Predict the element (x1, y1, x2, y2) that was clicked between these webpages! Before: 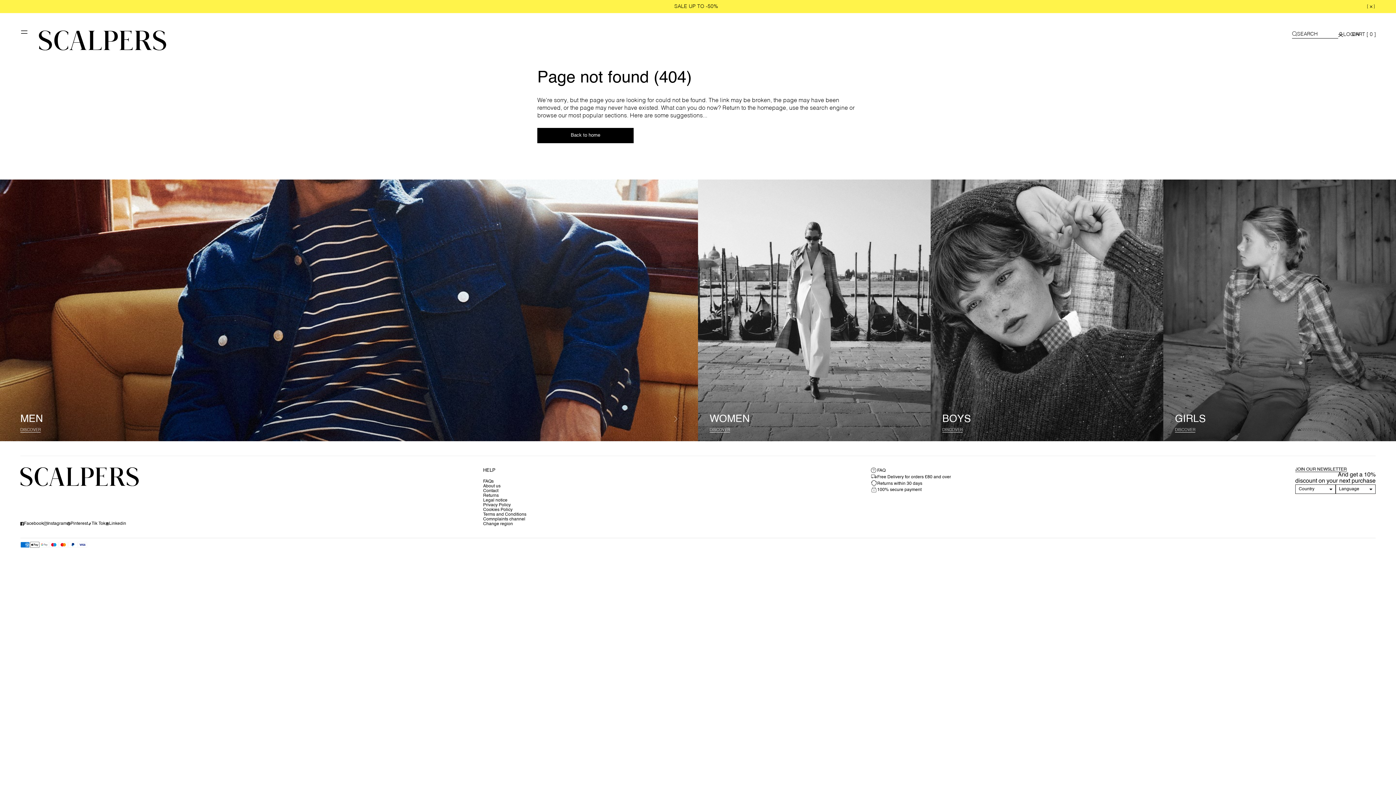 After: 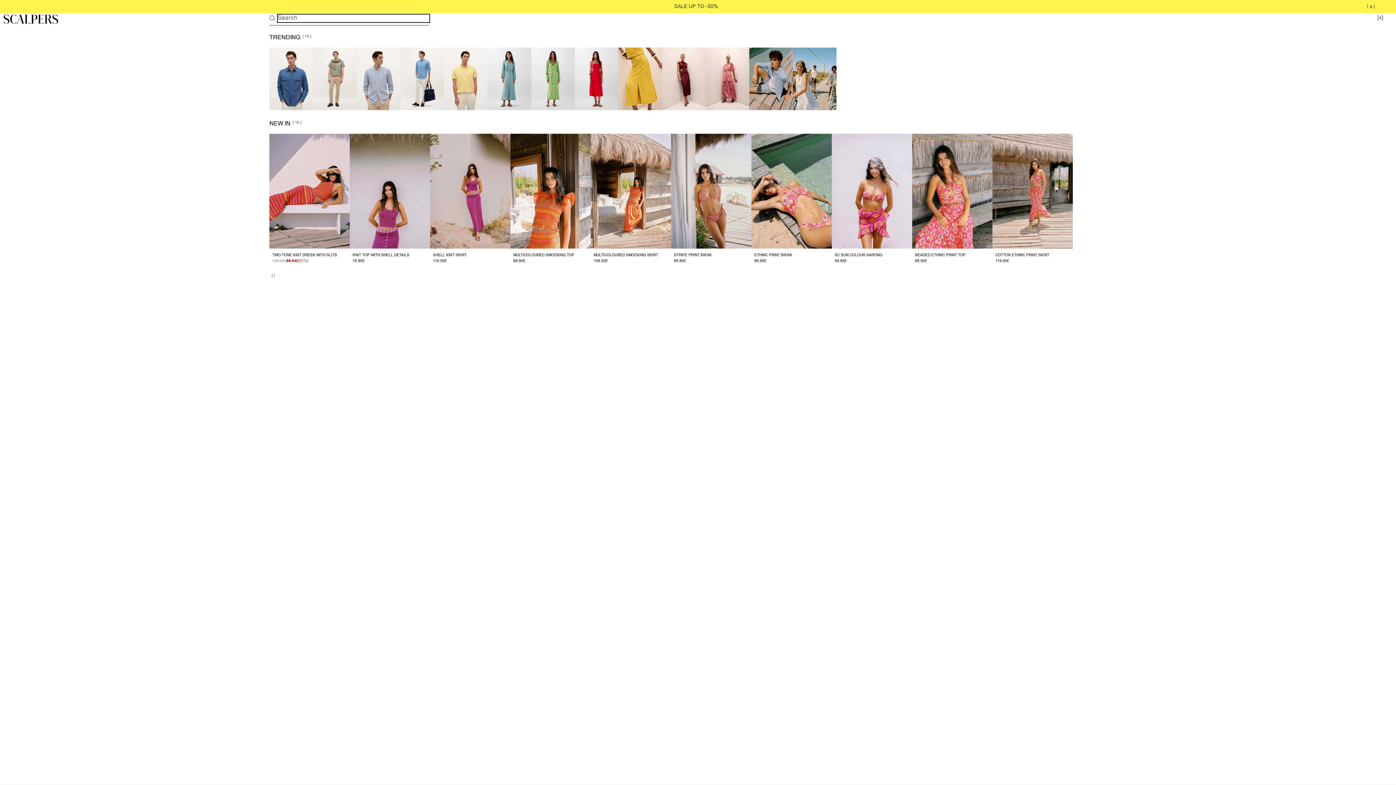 Action: label: Search bbox: (1292, 30, 1338, 38)